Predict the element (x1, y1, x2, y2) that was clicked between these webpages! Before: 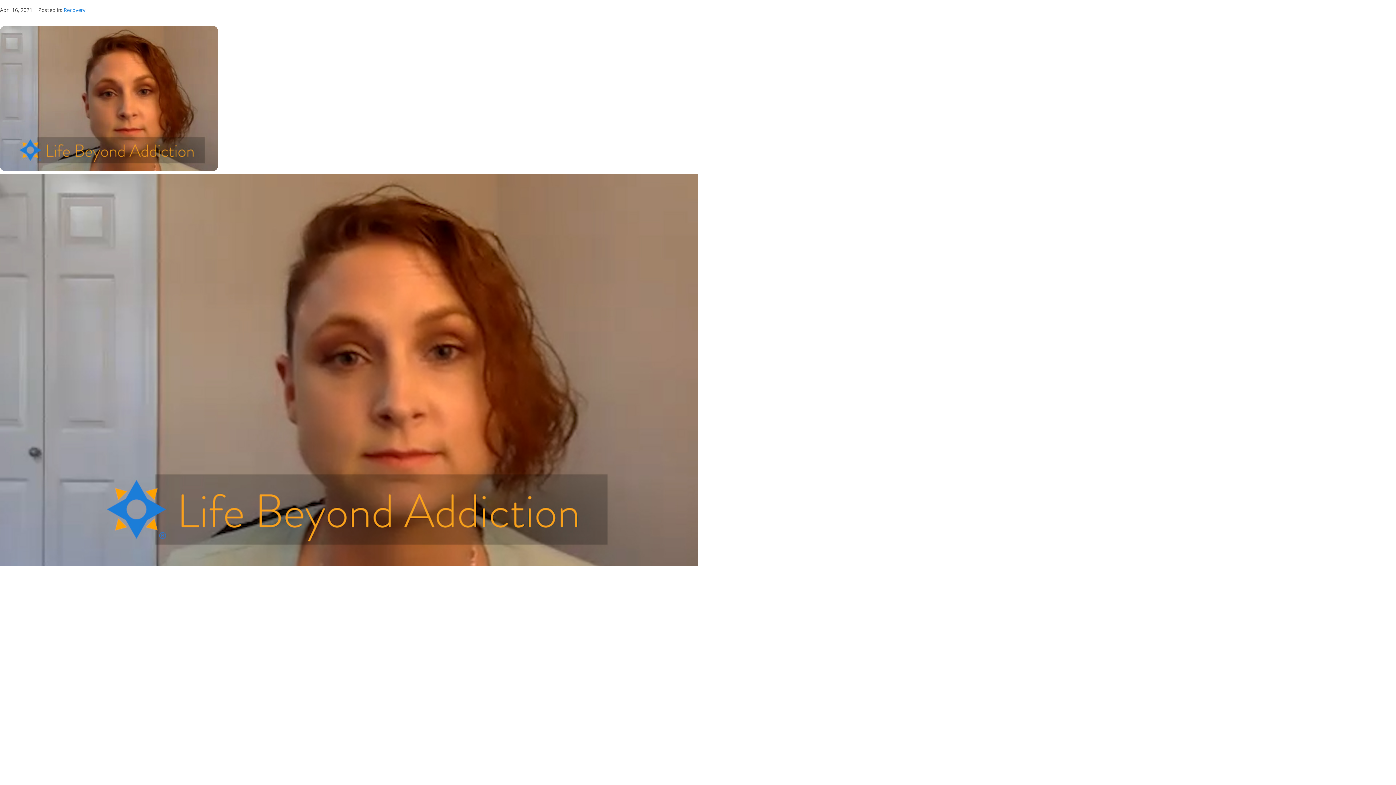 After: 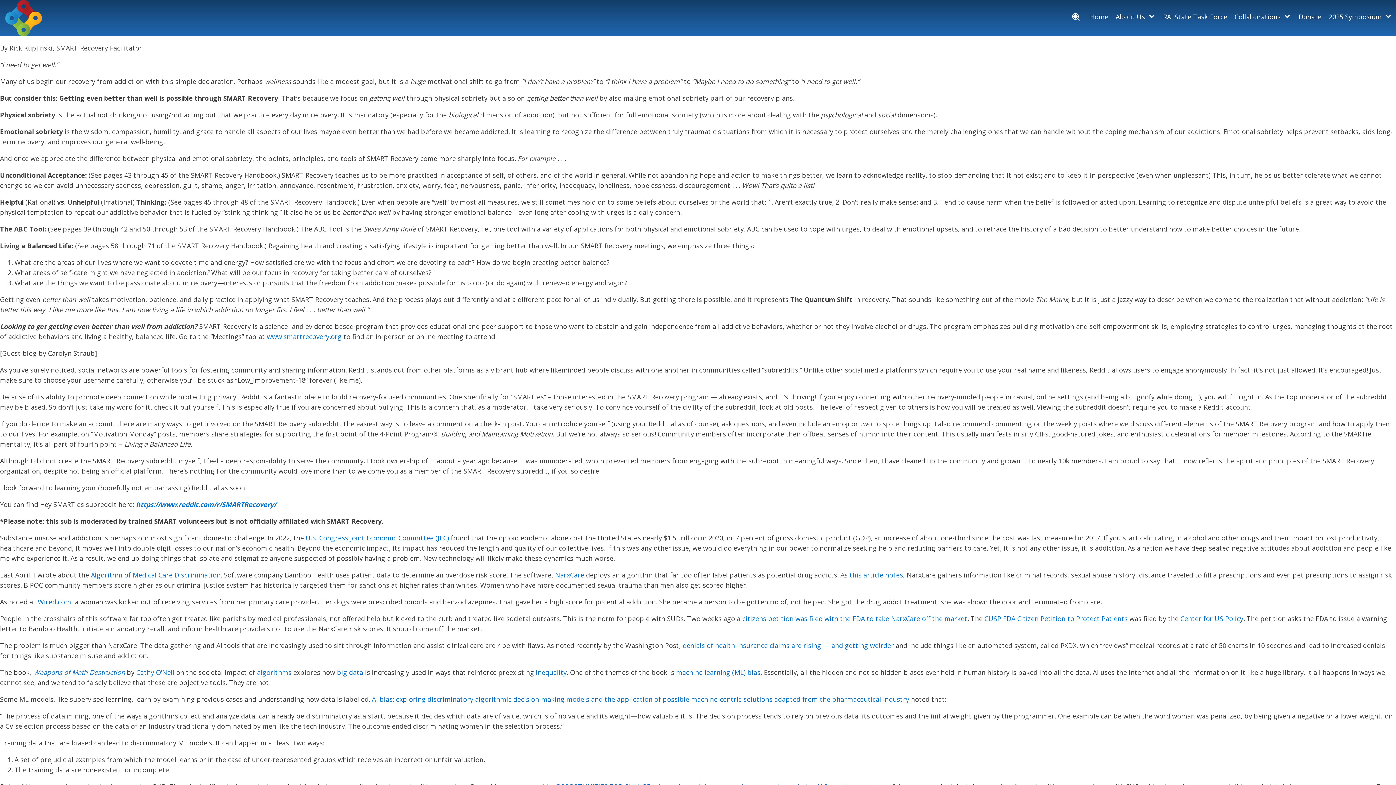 Action: label: Recovery bbox: (63, 6, 85, 13)